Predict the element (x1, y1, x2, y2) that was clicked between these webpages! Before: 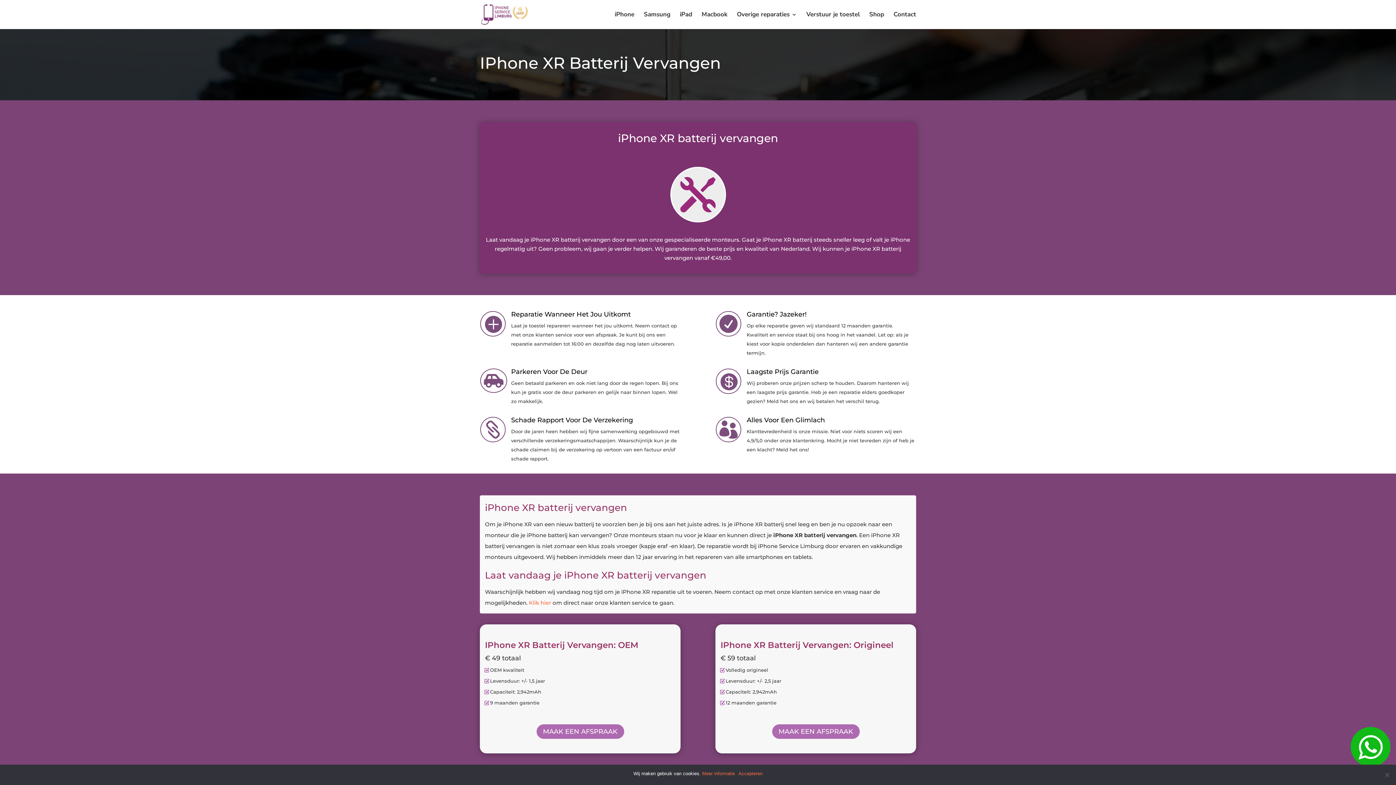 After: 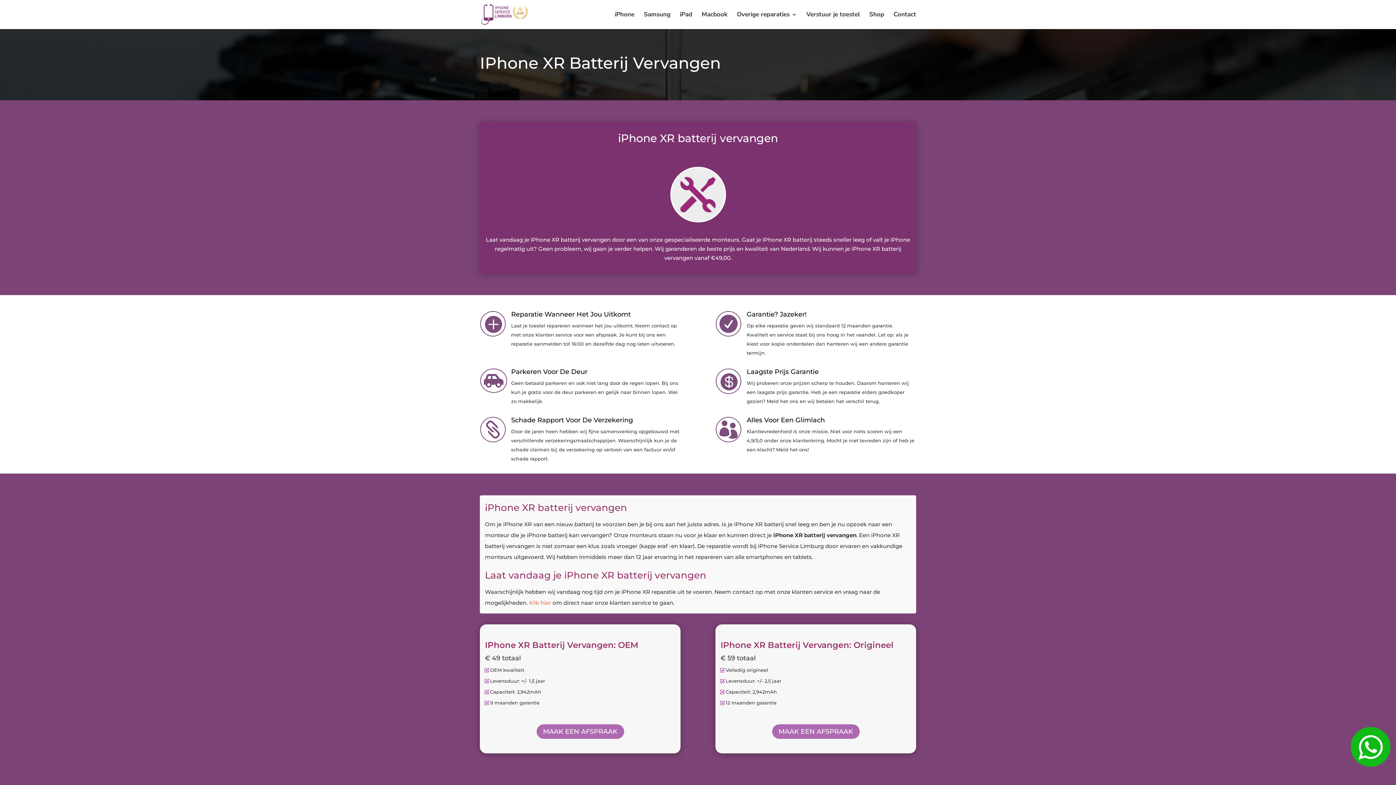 Action: label: Accepteren bbox: (738, 770, 762, 777)